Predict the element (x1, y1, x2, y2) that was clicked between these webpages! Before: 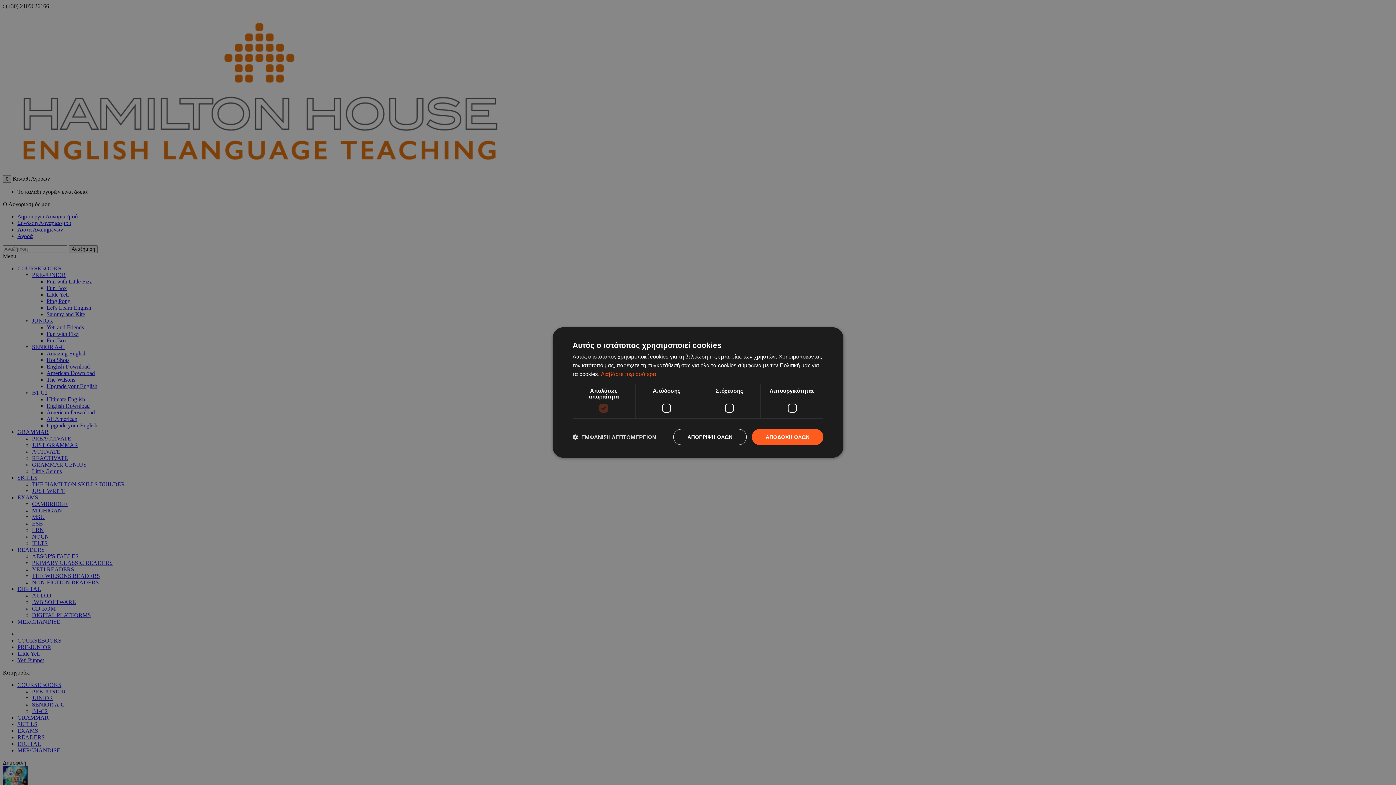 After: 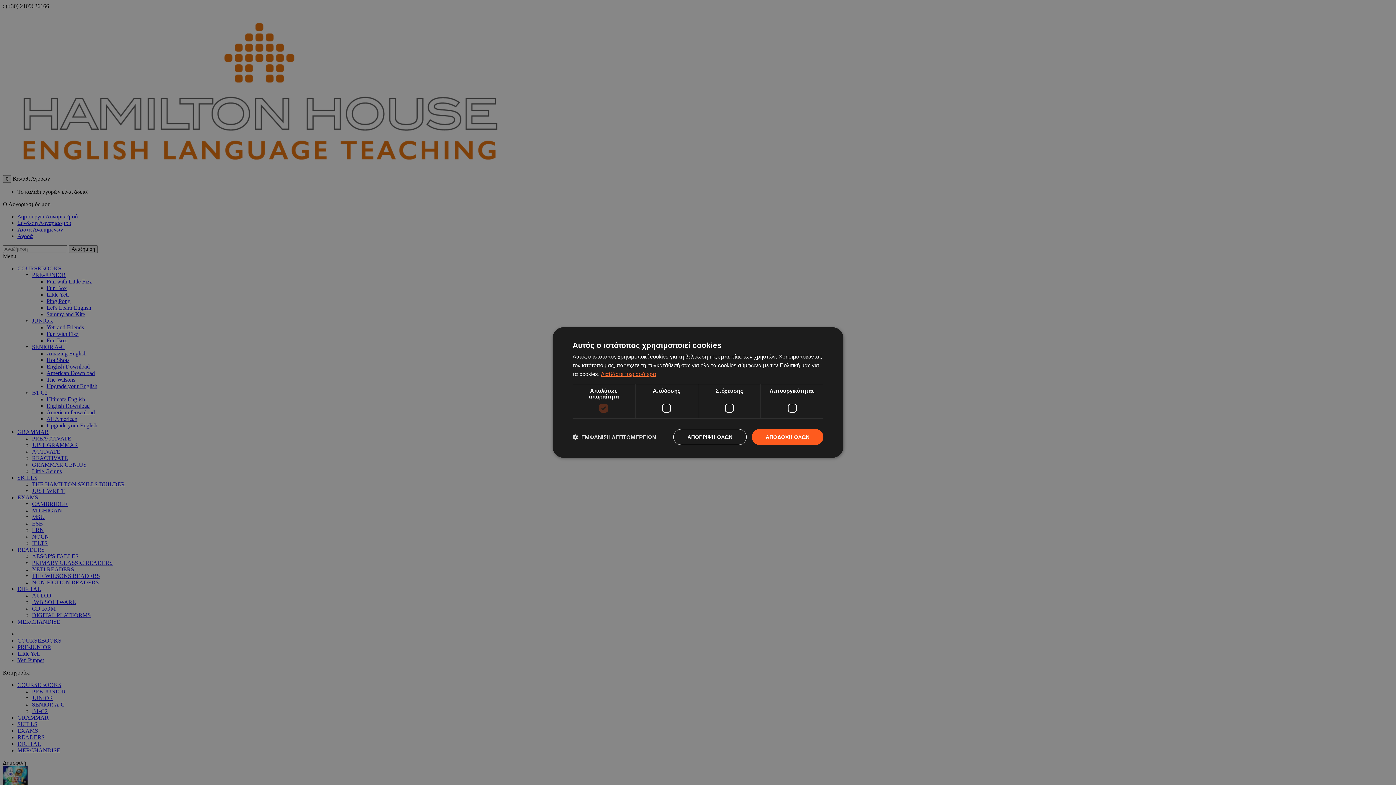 Action: bbox: (601, 371, 656, 377) label: Διαβάστε περισσότερα, opens a new window